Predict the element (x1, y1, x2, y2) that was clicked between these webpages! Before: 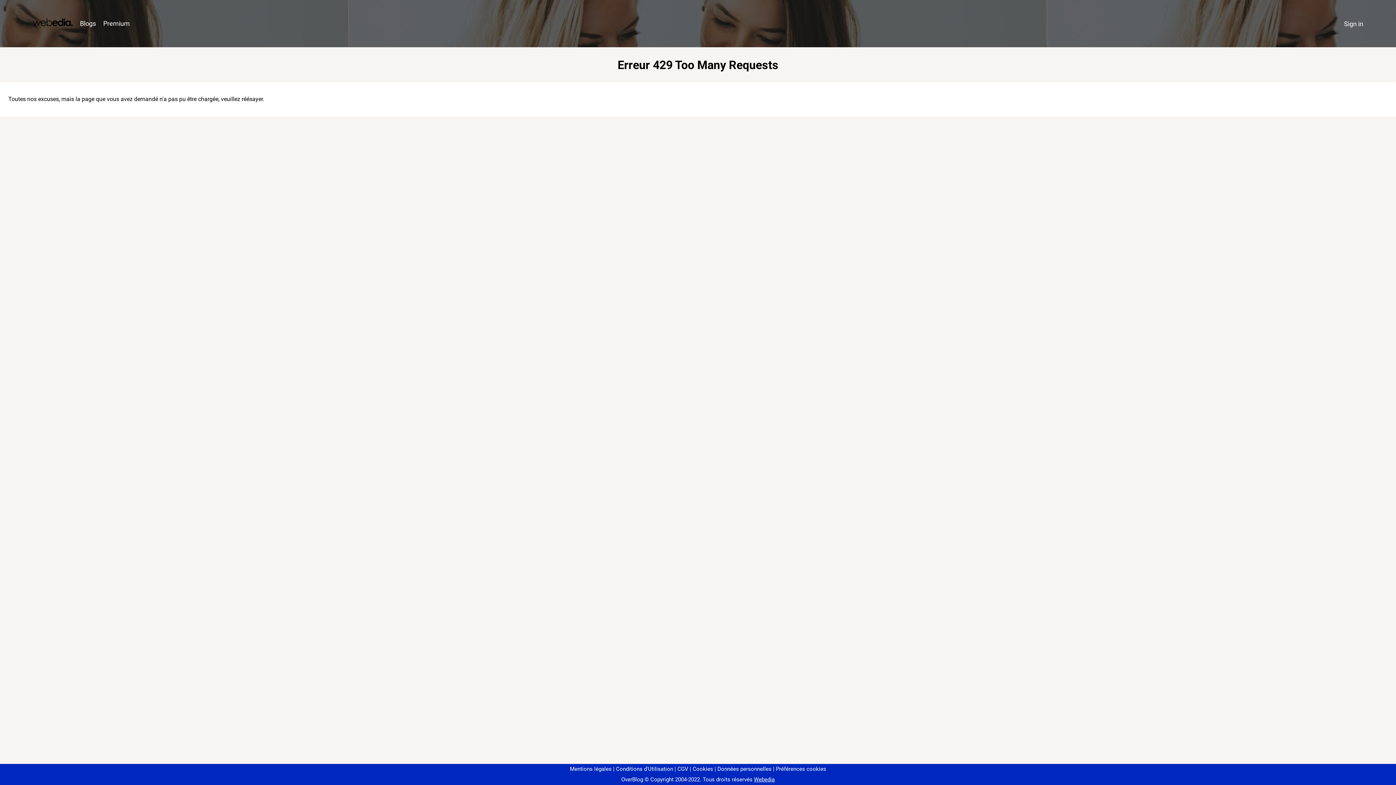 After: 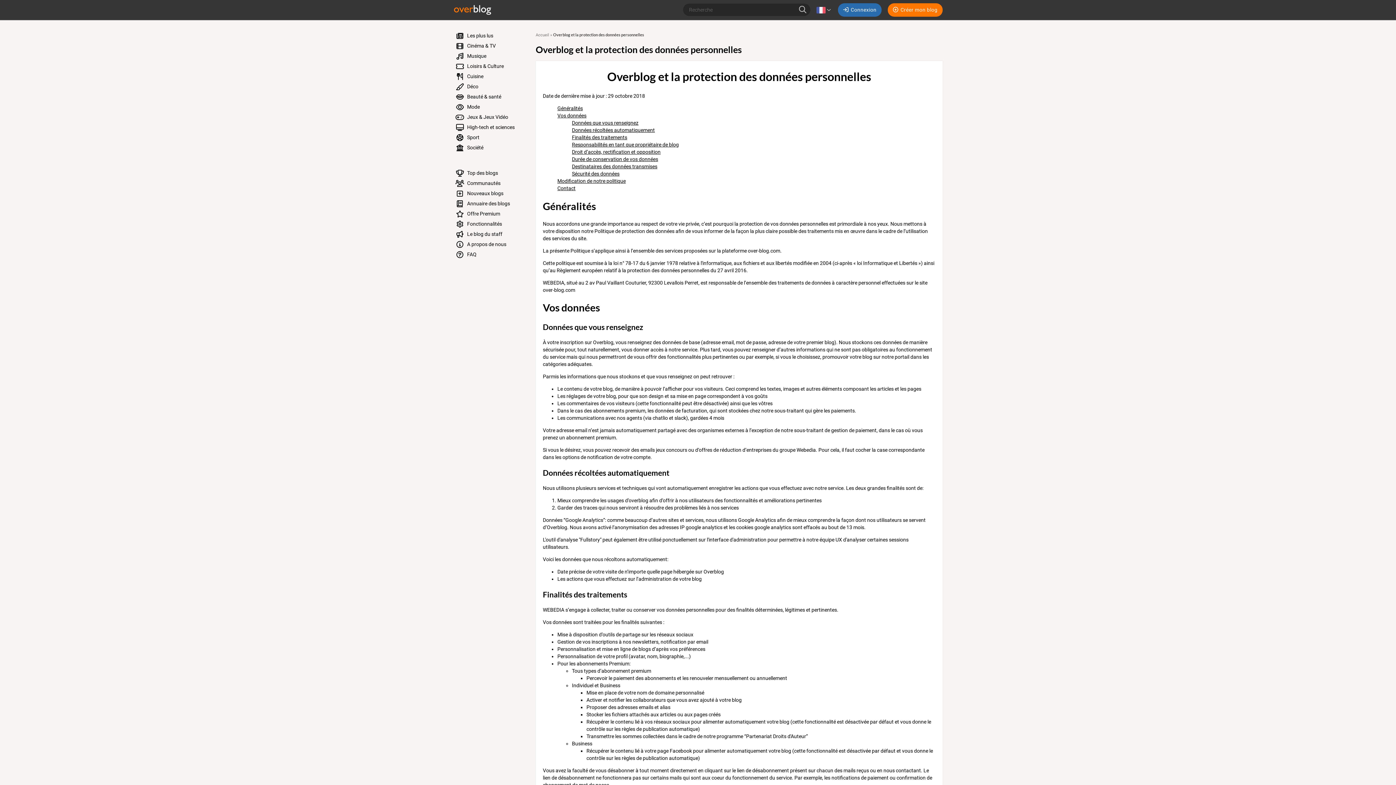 Action: label: Données personnelles bbox: (714, 766, 771, 772)